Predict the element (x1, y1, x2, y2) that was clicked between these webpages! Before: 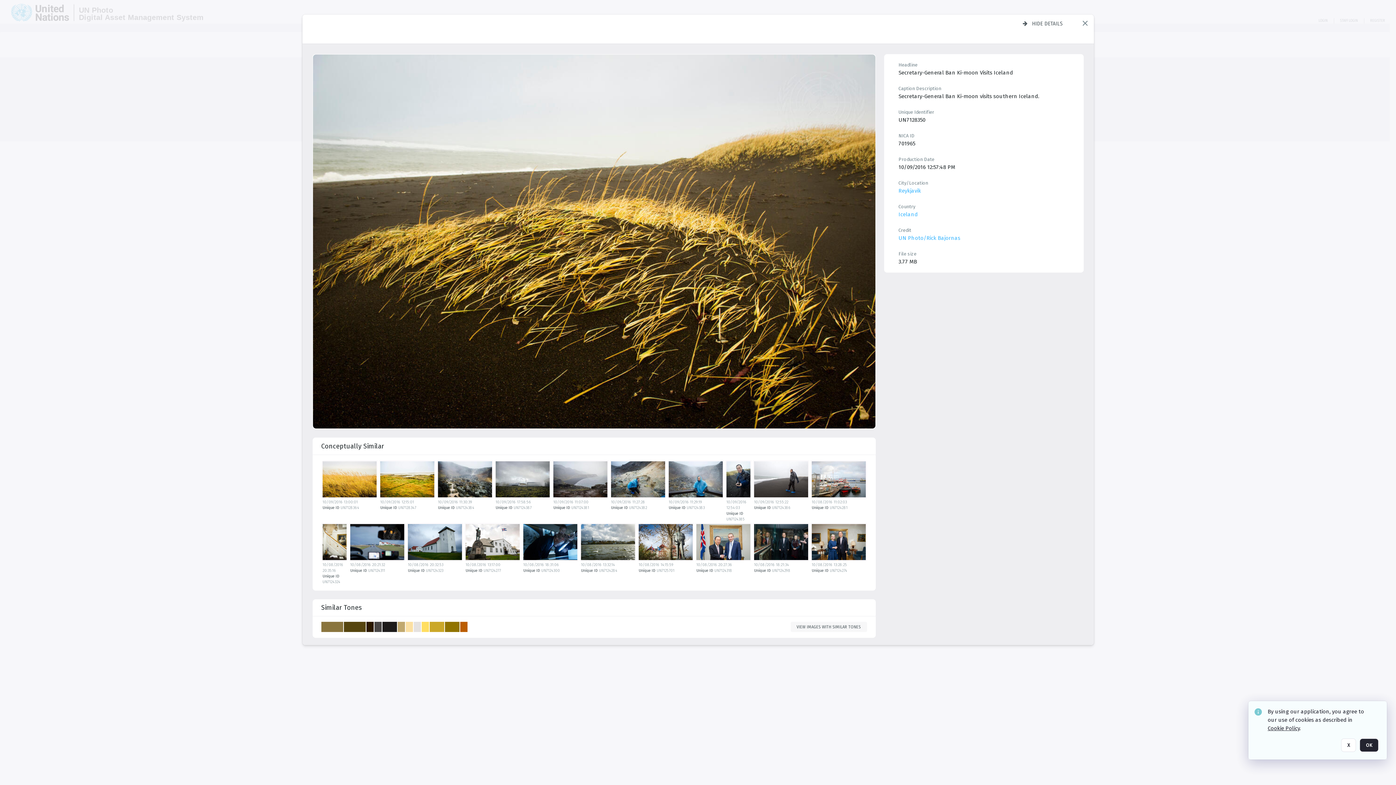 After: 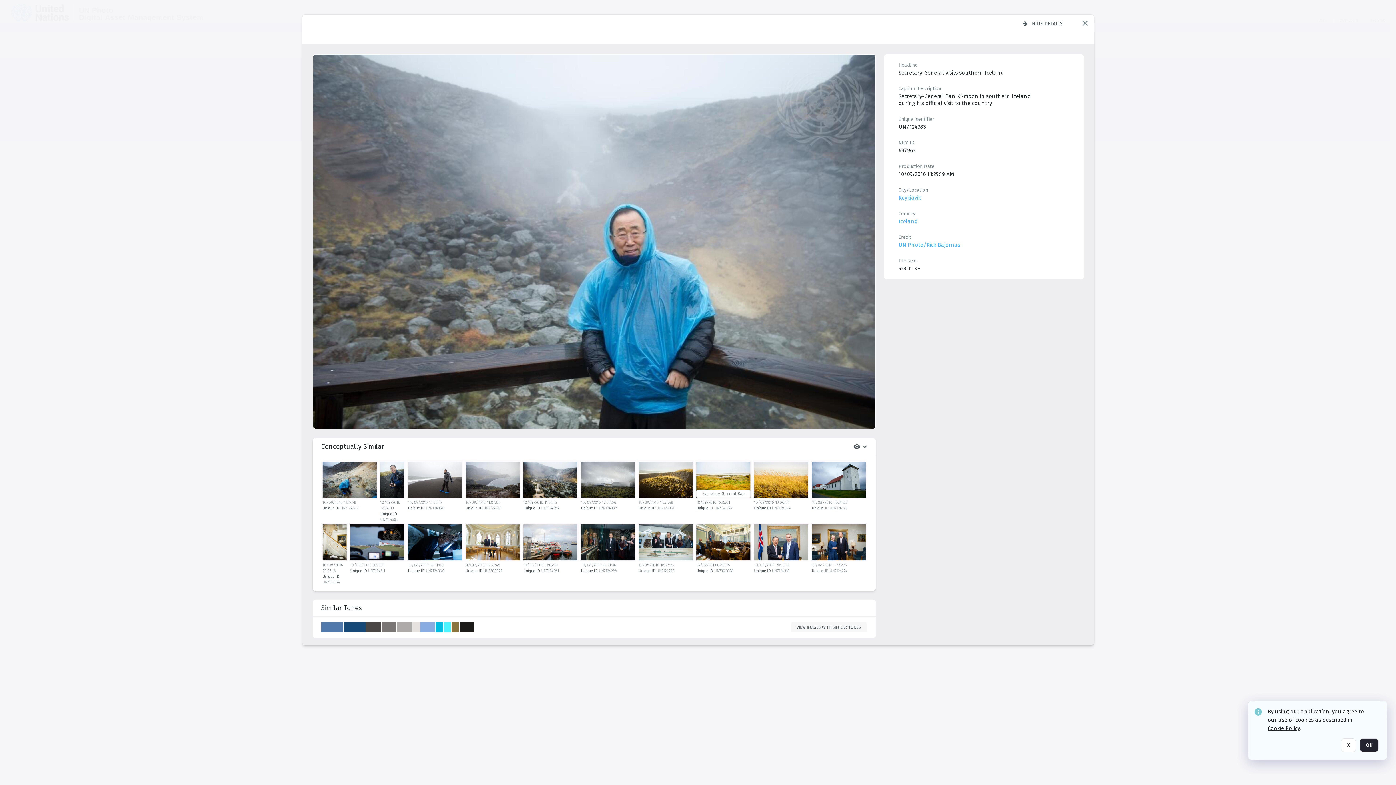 Action: label: details bbox: (668, 461, 725, 500)